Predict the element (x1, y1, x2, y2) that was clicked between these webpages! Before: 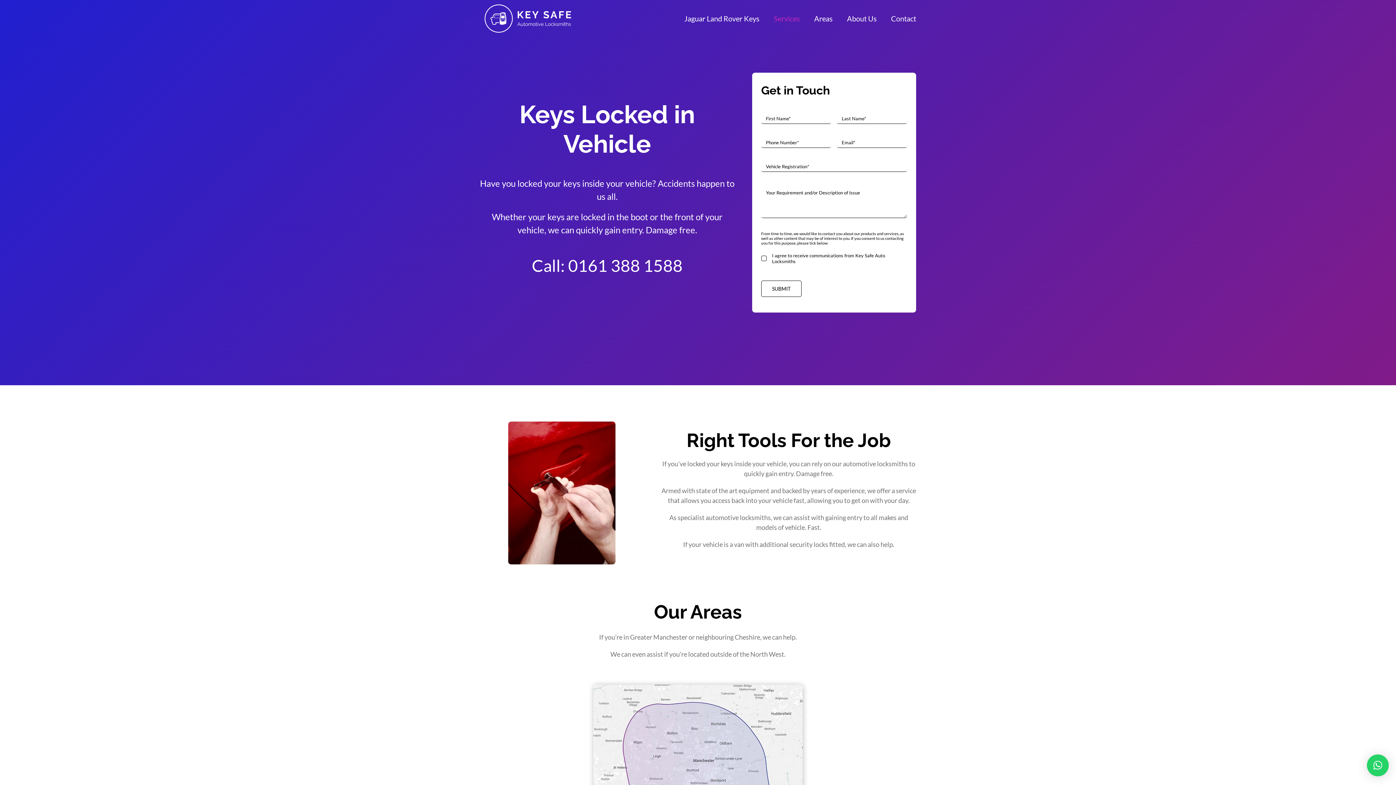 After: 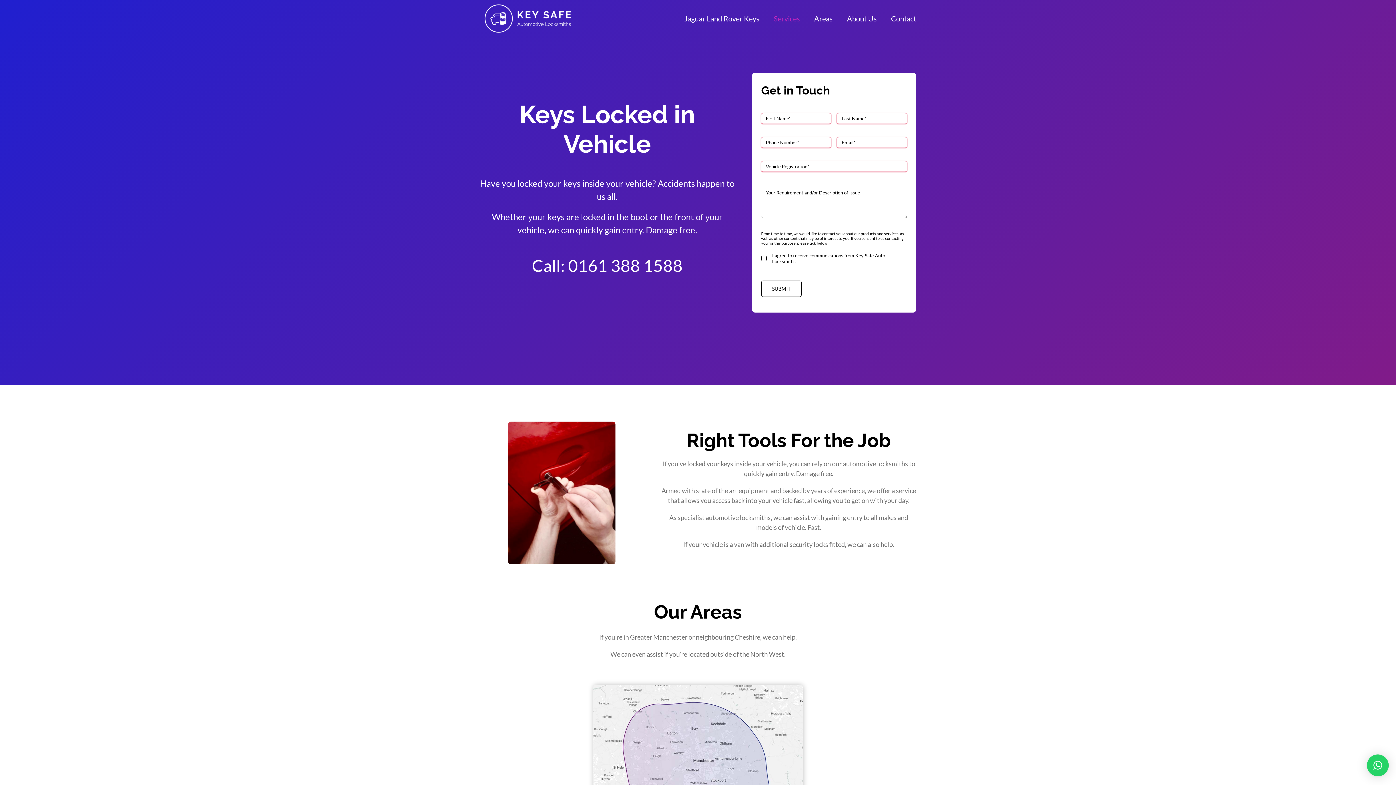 Action: label: SUBMIT bbox: (761, 280, 801, 297)